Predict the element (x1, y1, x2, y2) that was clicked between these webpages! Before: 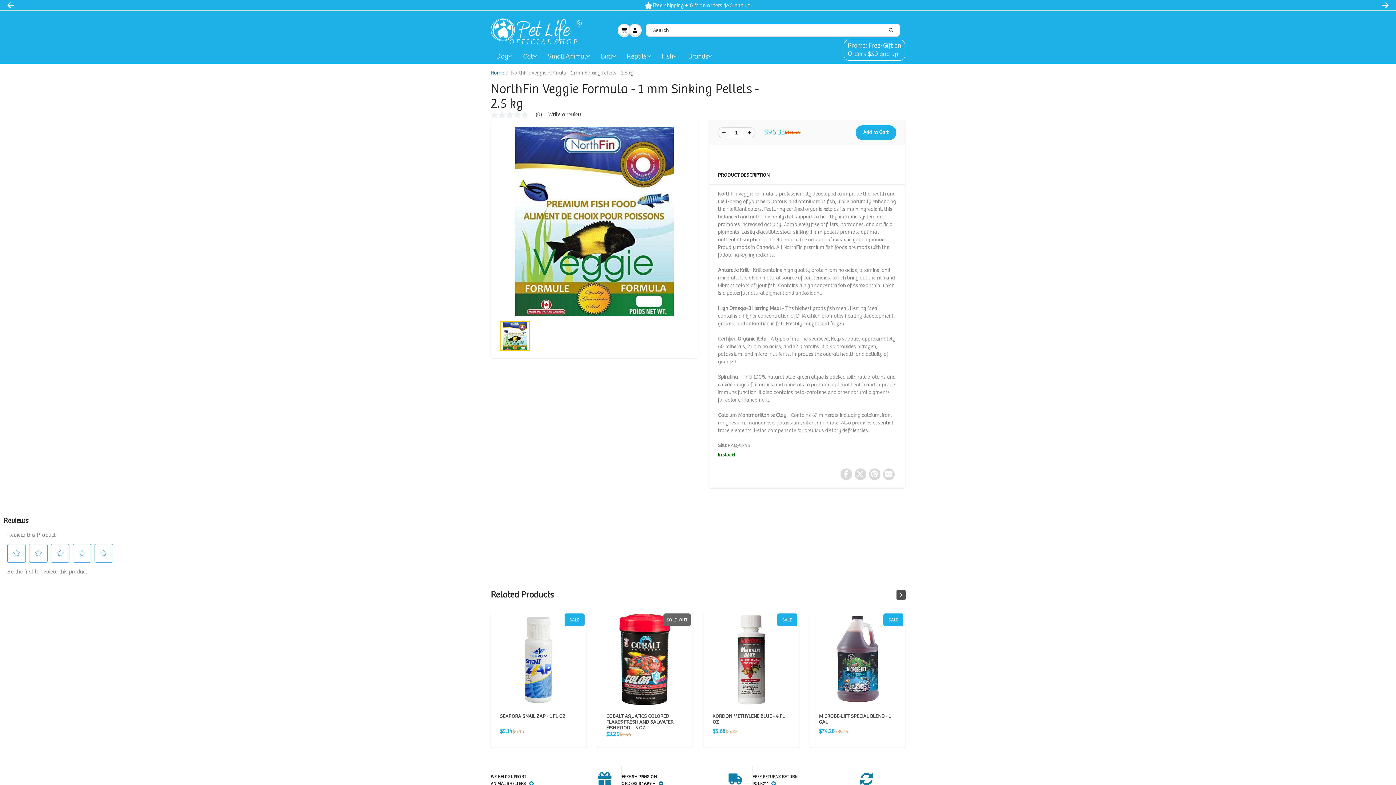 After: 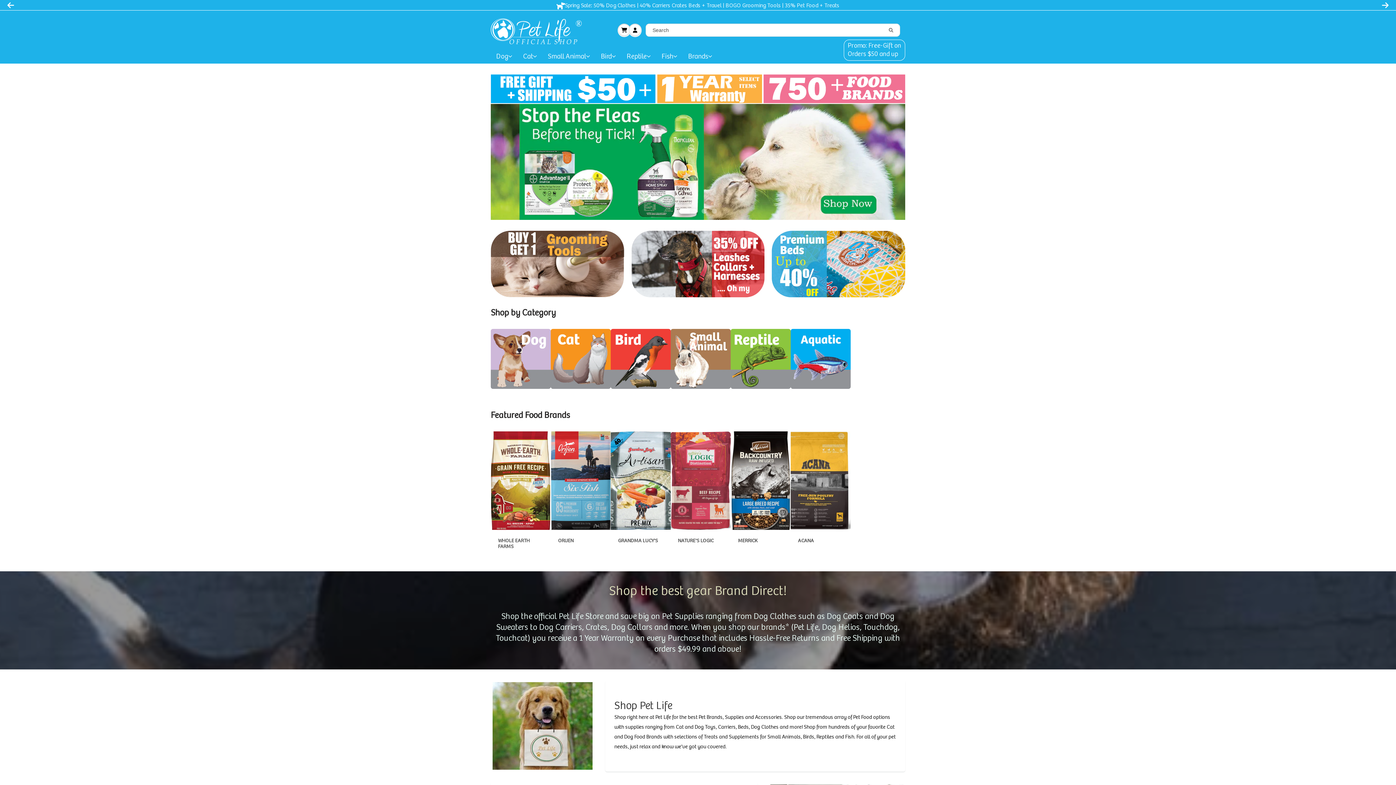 Action: bbox: (621, 715, 752, 743)